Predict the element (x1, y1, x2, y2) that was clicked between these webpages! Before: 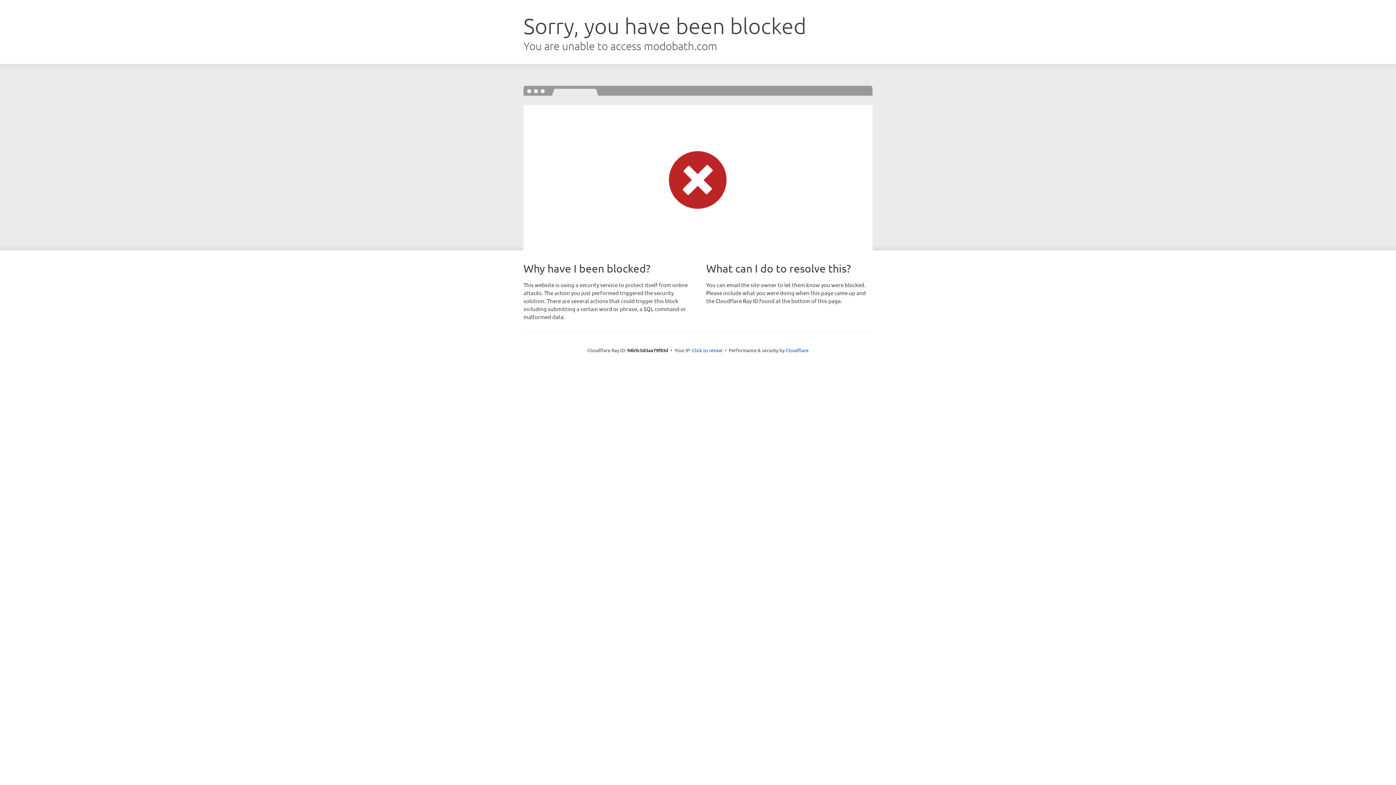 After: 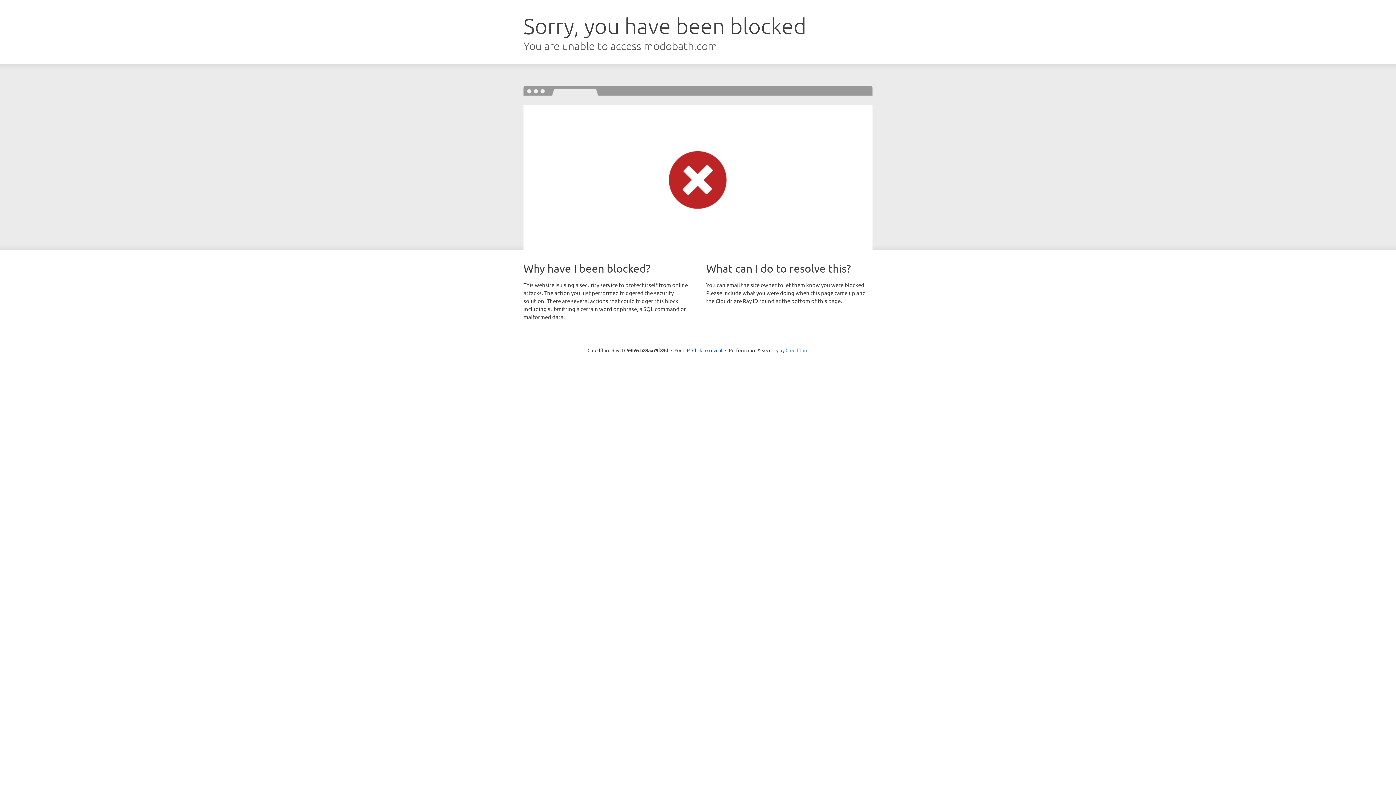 Action: label: Cloudflare bbox: (785, 347, 808, 353)